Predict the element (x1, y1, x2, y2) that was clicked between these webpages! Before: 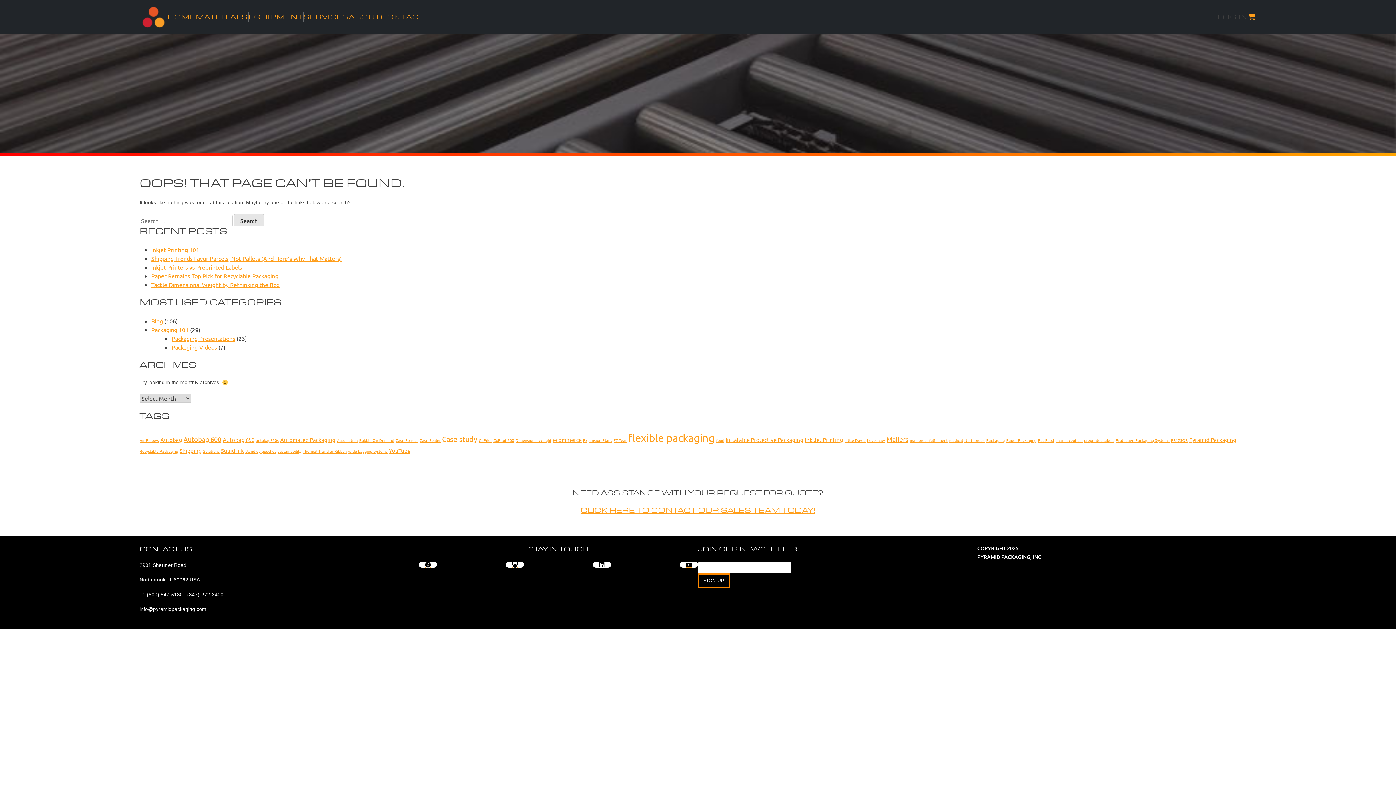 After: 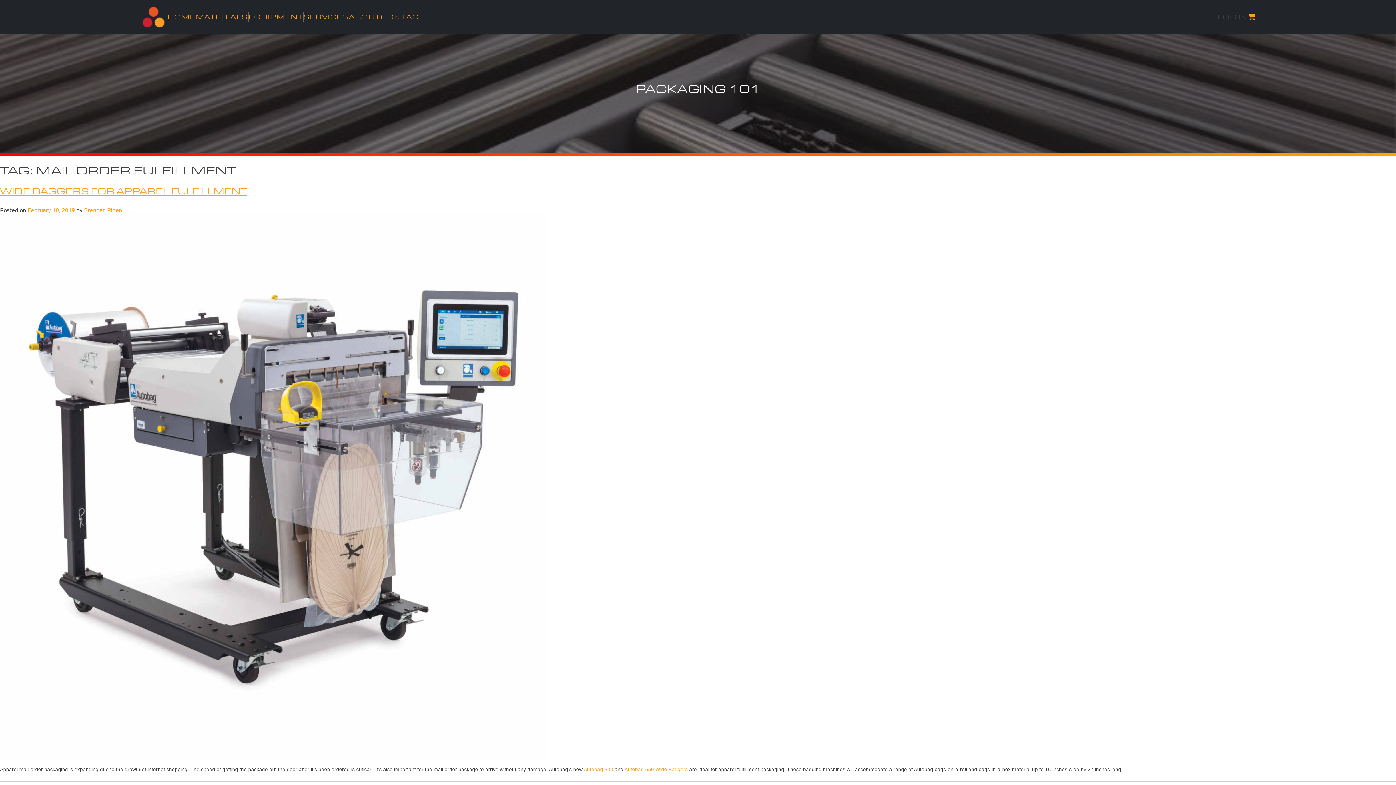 Action: bbox: (910, 437, 948, 443) label: mail order fulfillment (1 item)